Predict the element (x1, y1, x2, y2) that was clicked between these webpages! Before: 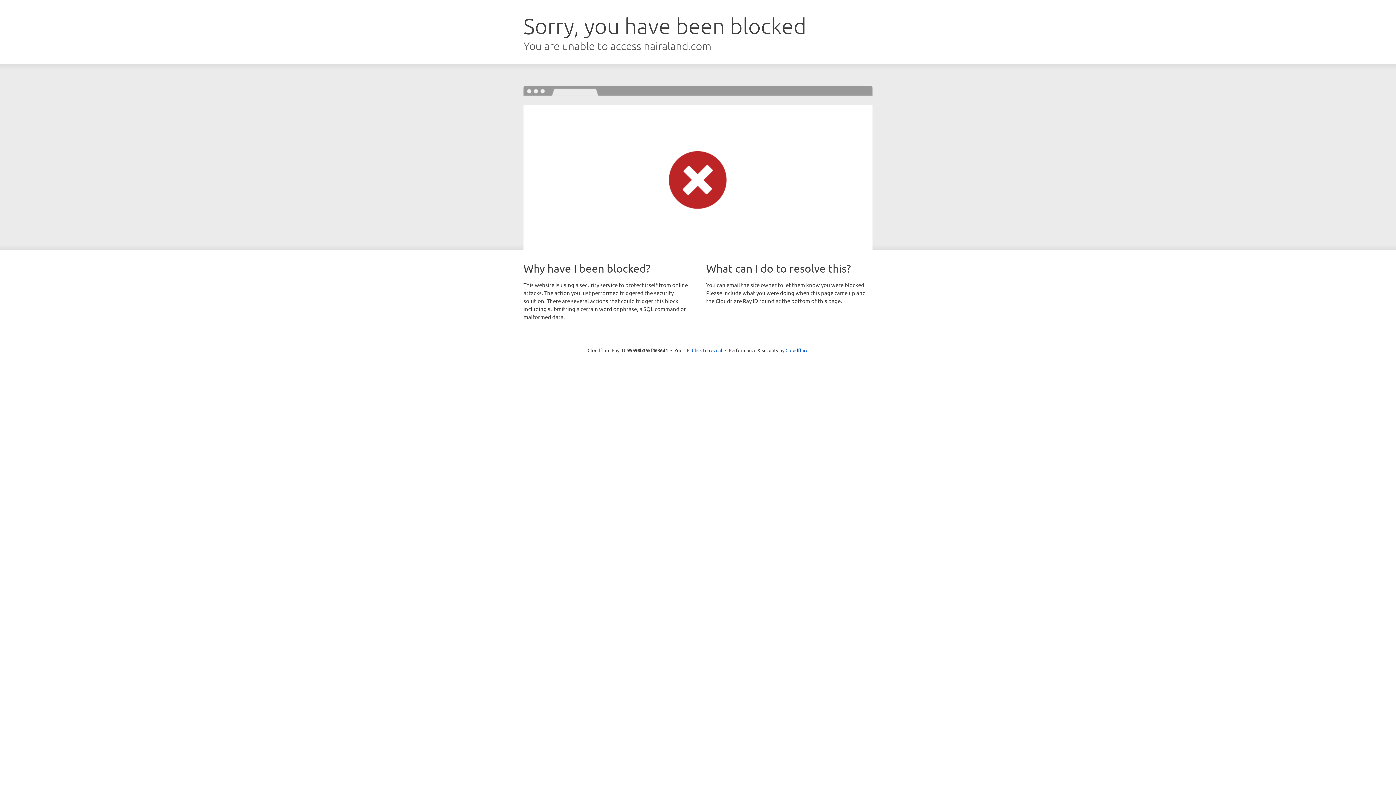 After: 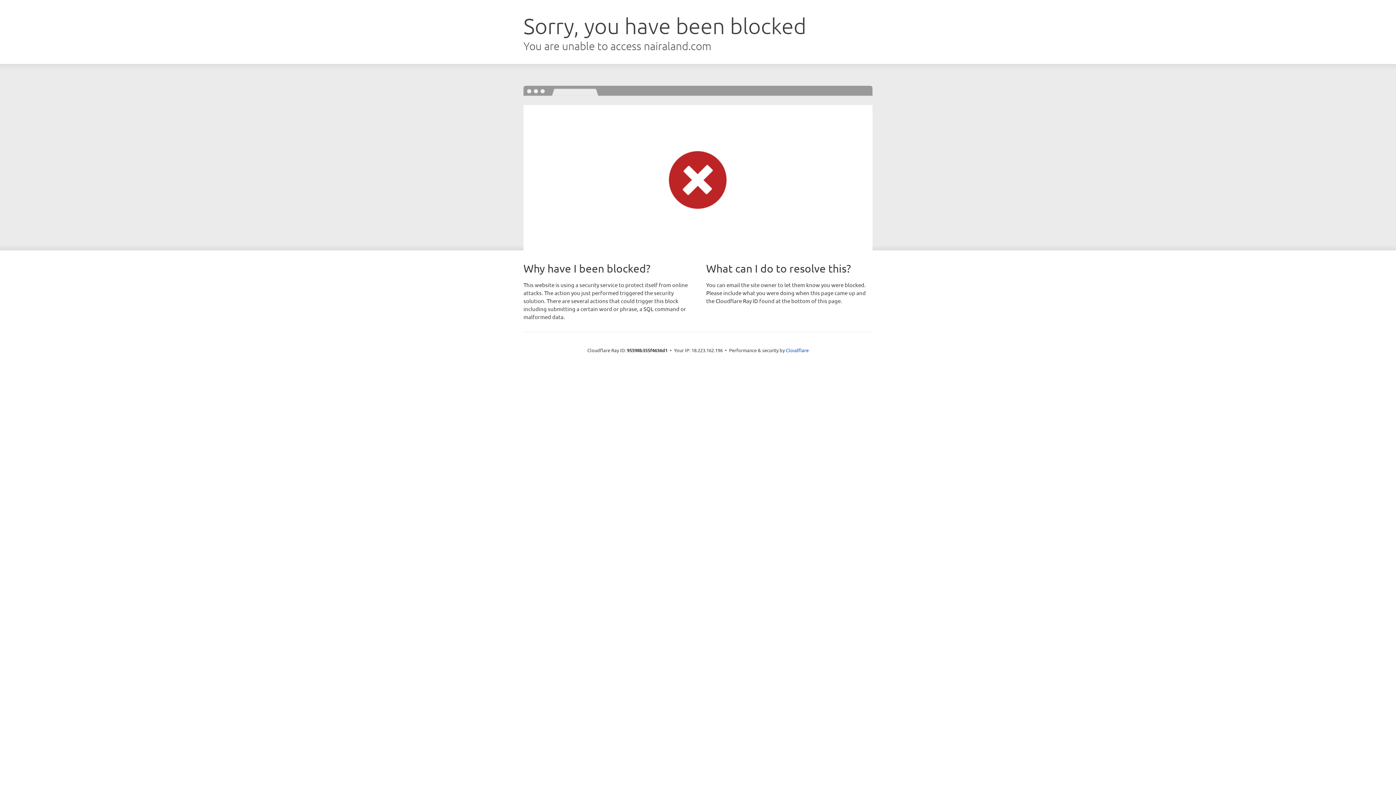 Action: label: Click to reveal bbox: (692, 346, 722, 353)